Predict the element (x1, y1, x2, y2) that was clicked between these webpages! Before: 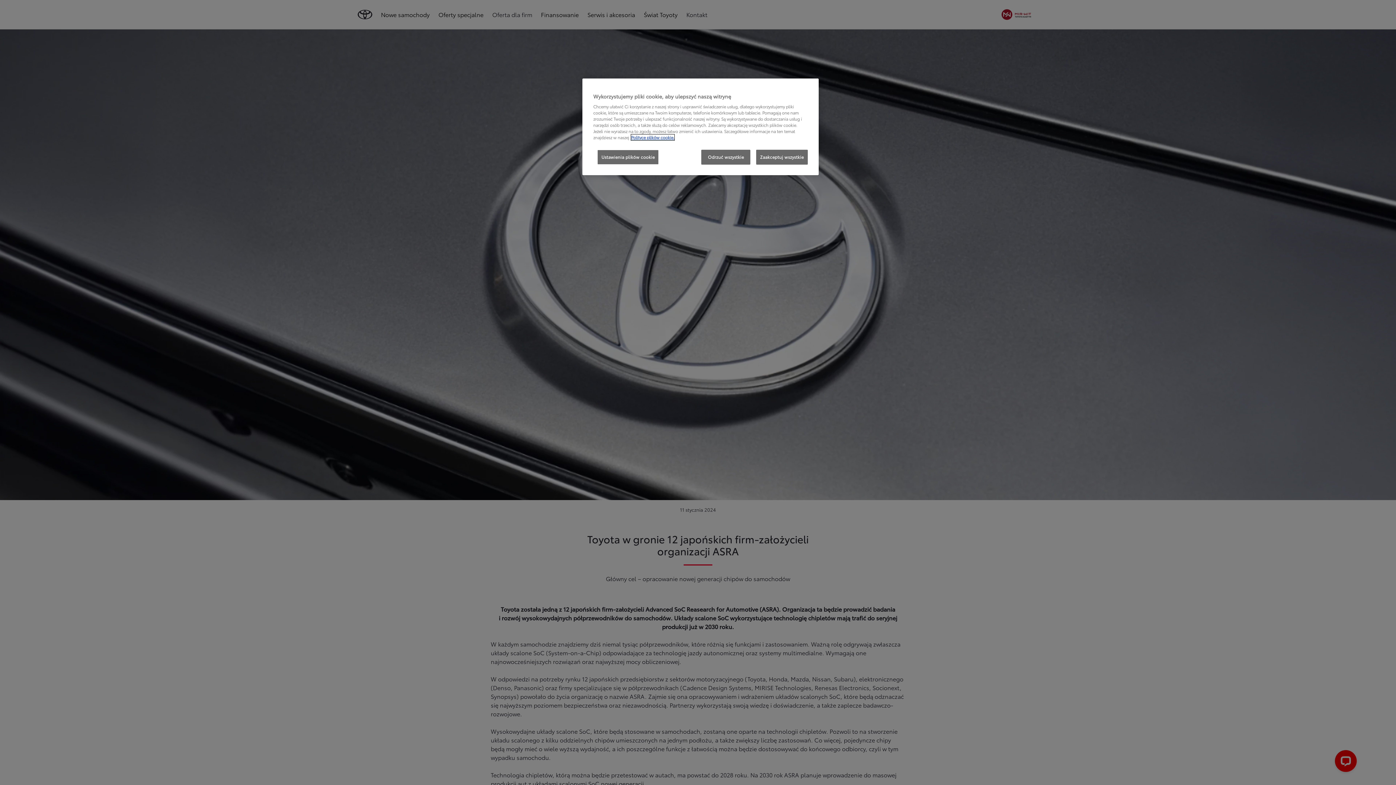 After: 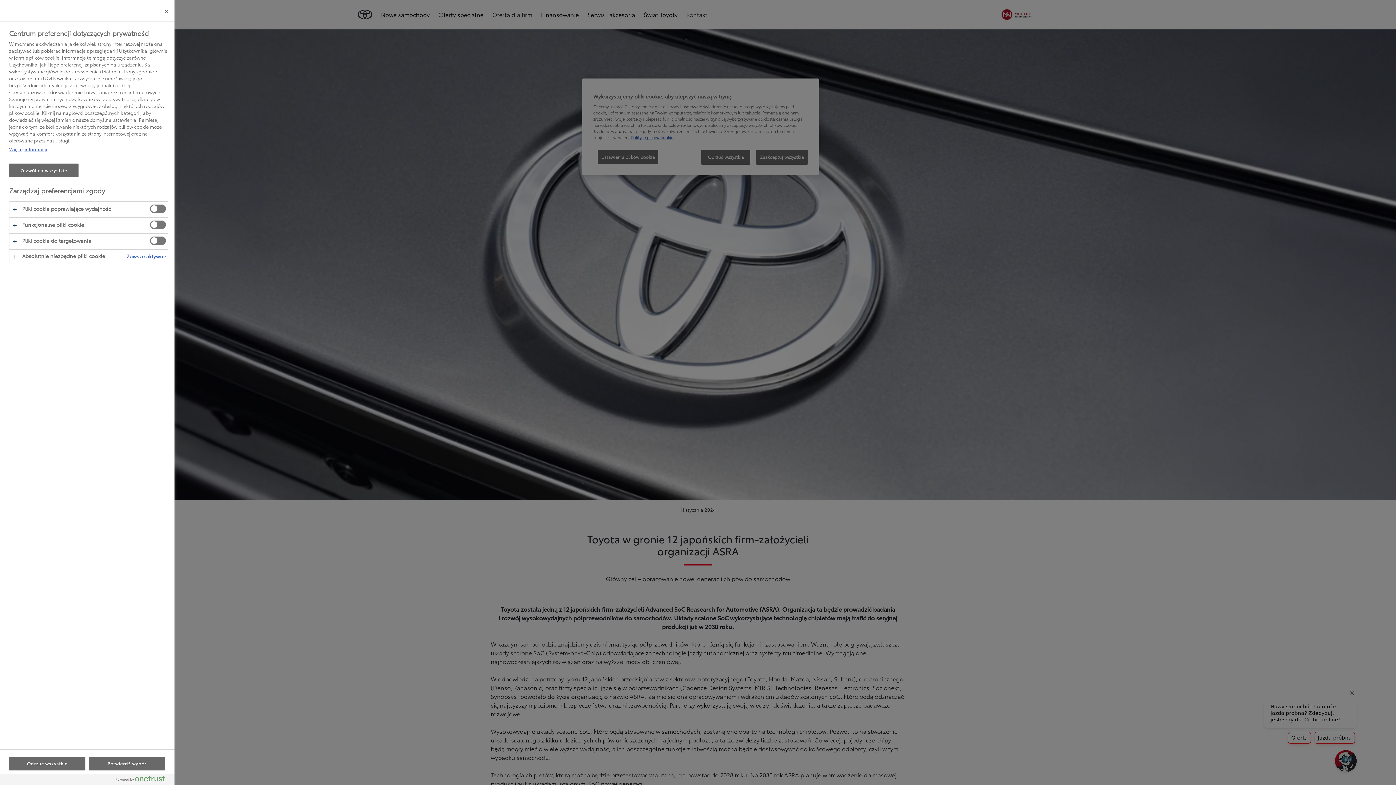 Action: label: Ustawienia plików cookie bbox: (597, 149, 658, 164)